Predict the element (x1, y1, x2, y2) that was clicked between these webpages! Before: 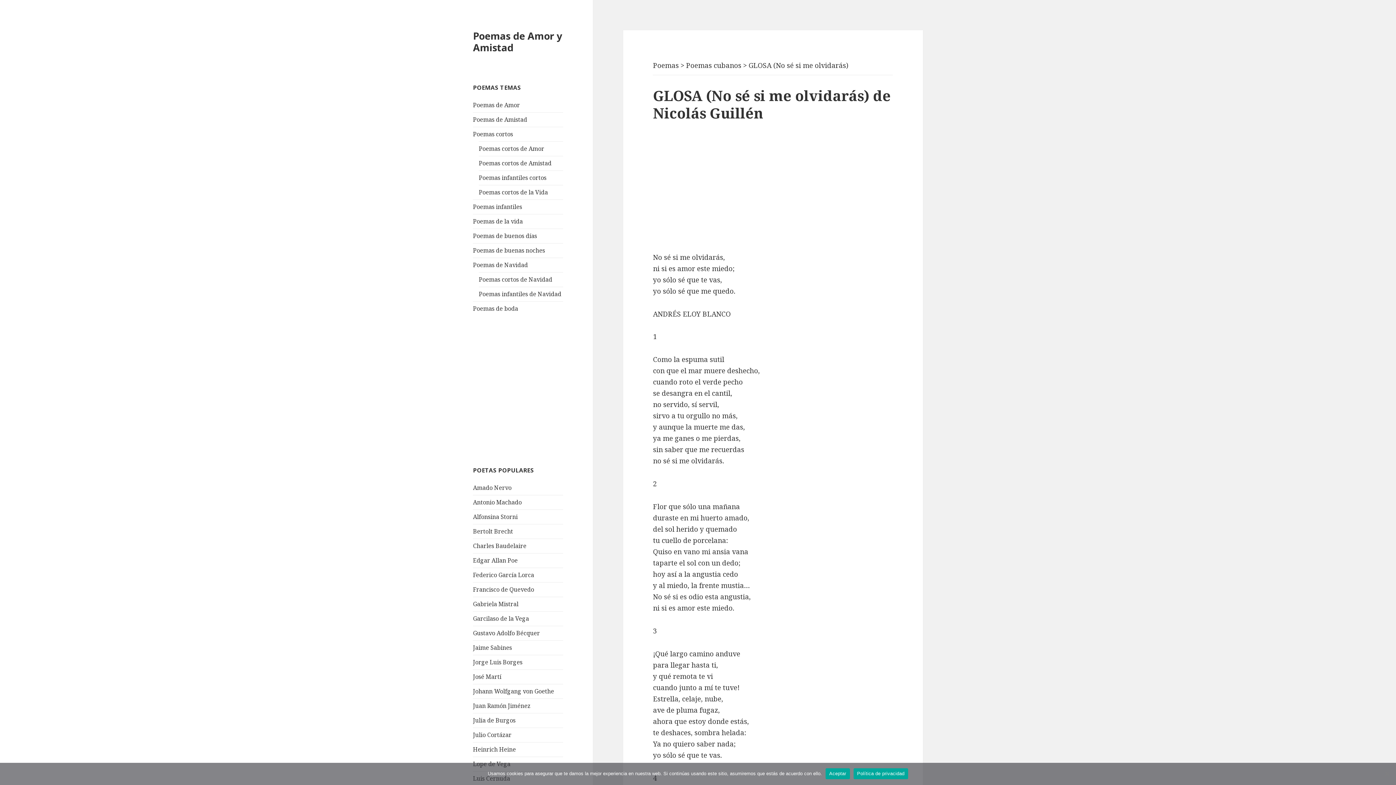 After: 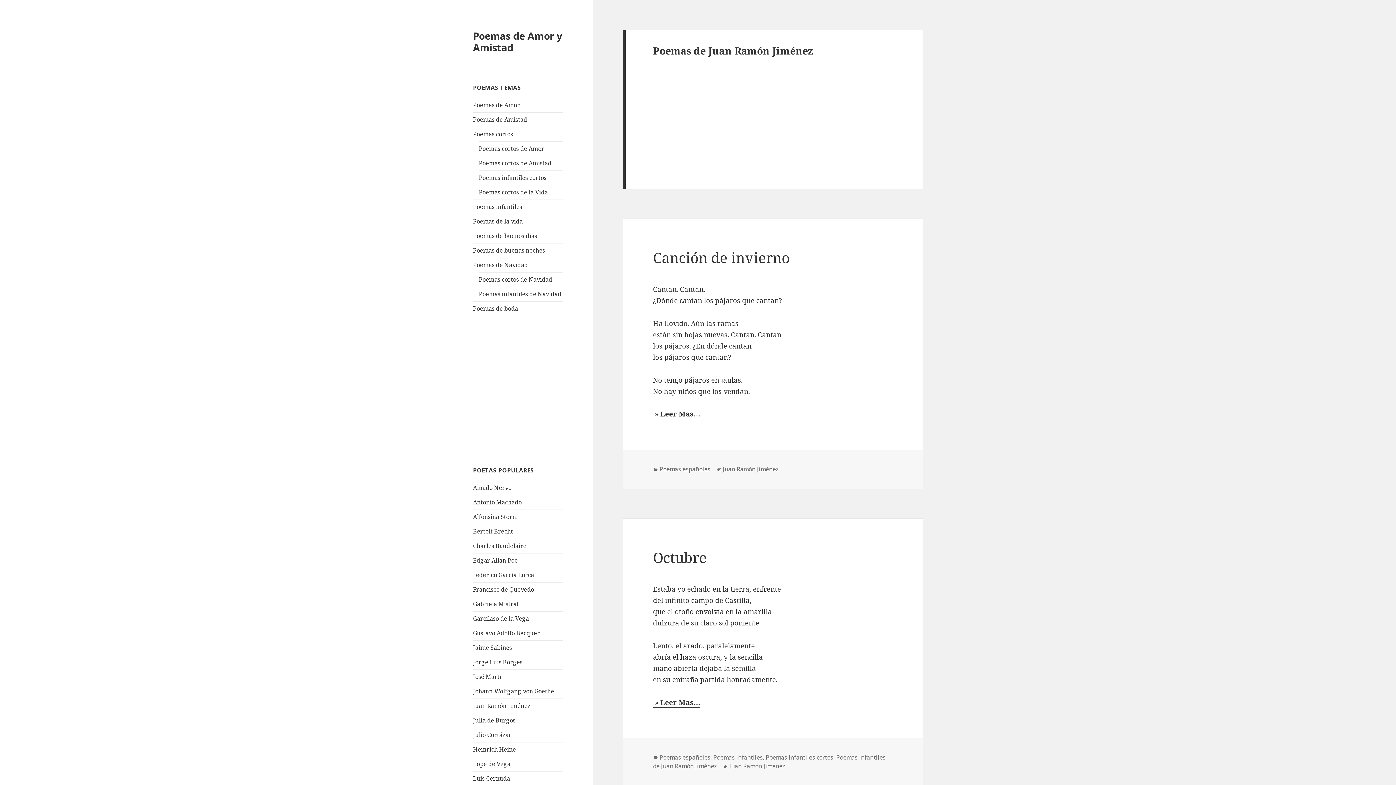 Action: label: Juan Ramón Jiménez bbox: (473, 702, 530, 710)